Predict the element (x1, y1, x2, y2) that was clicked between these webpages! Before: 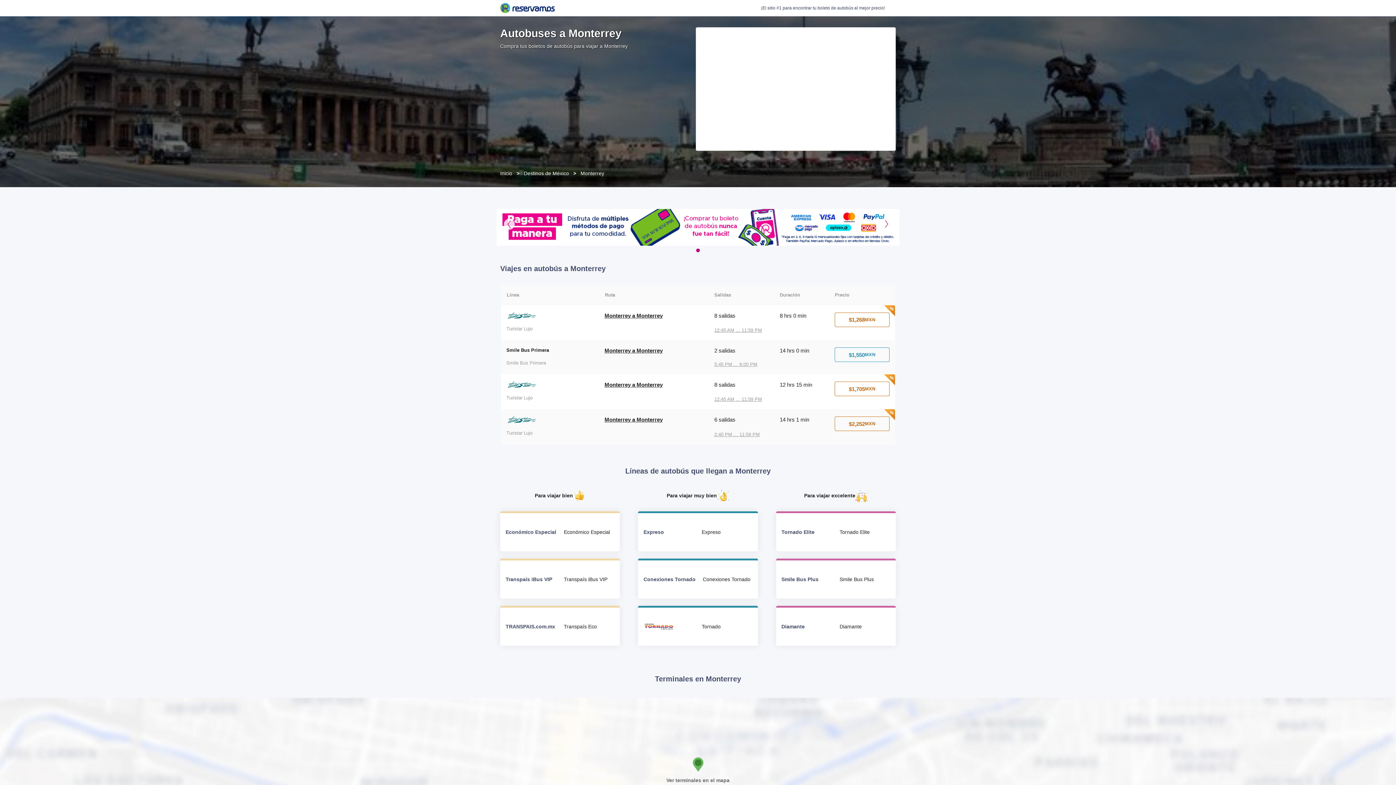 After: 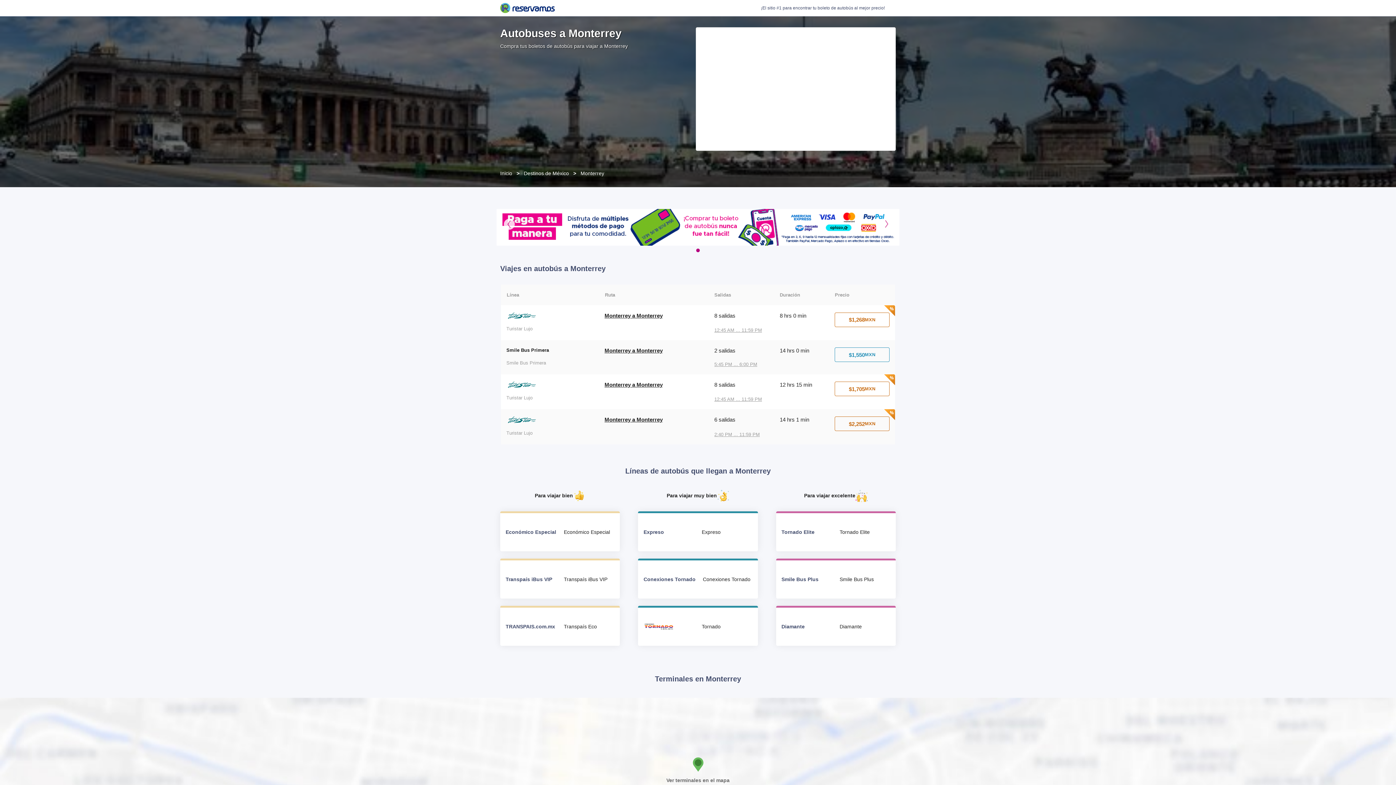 Action: bbox: (878, 216, 895, 233)